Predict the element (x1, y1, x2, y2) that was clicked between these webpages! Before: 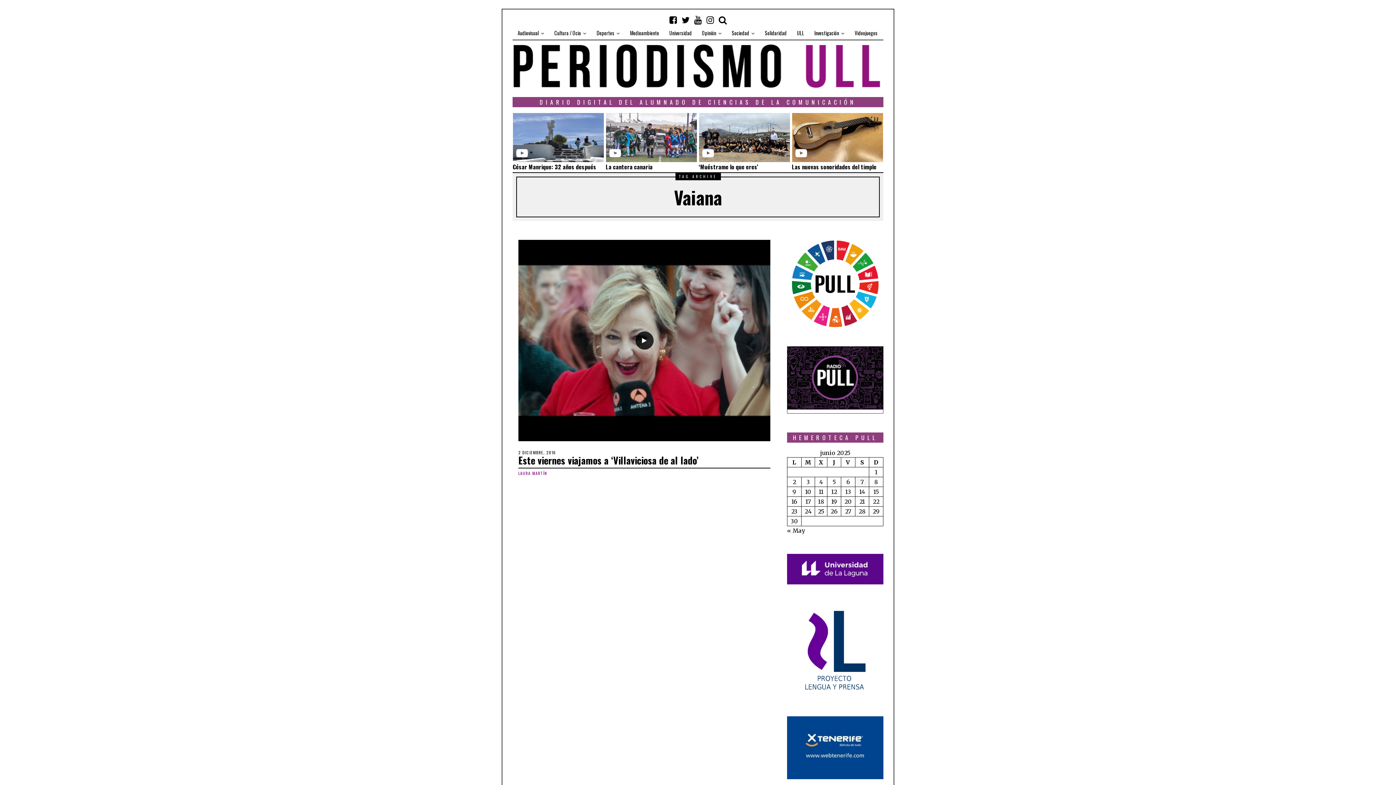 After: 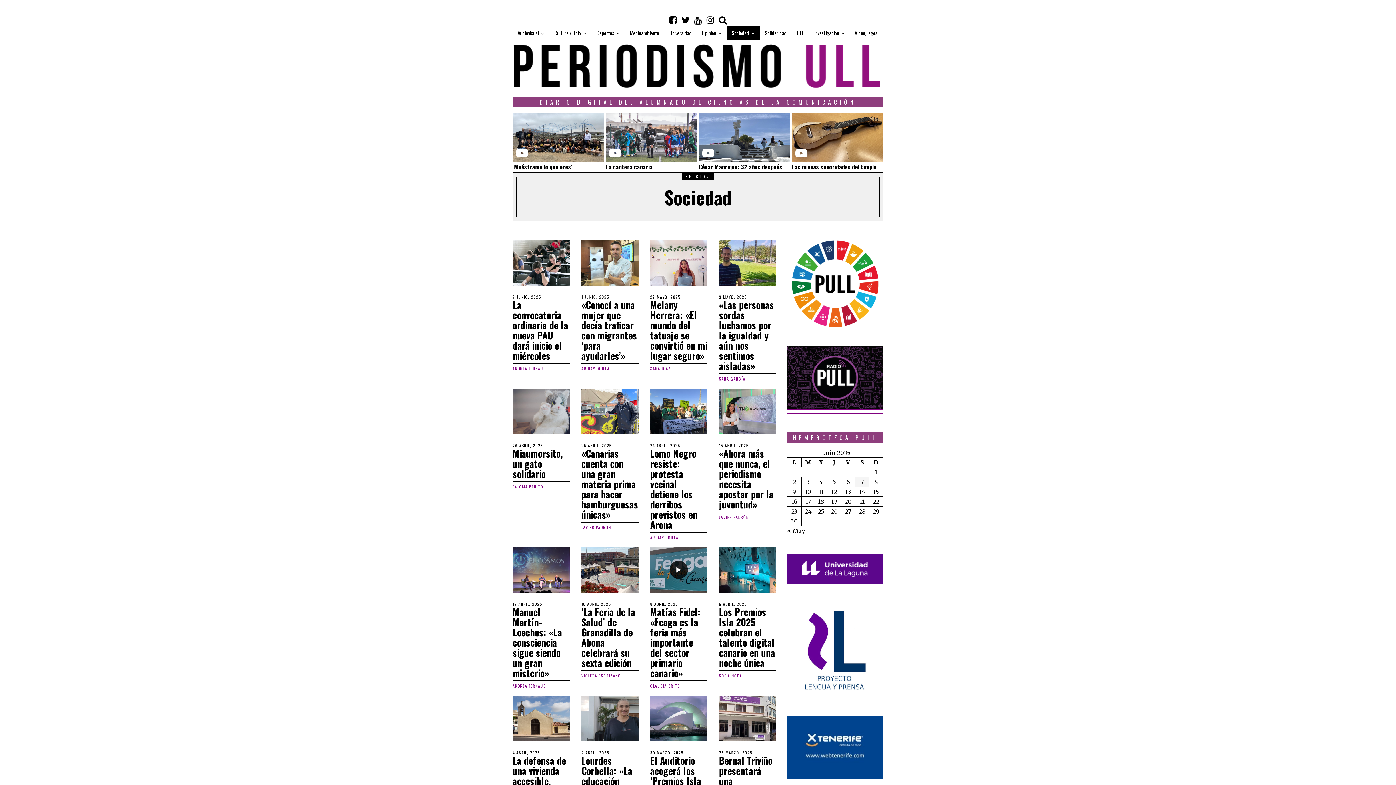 Action: bbox: (726, 25, 760, 40) label: Sociedad